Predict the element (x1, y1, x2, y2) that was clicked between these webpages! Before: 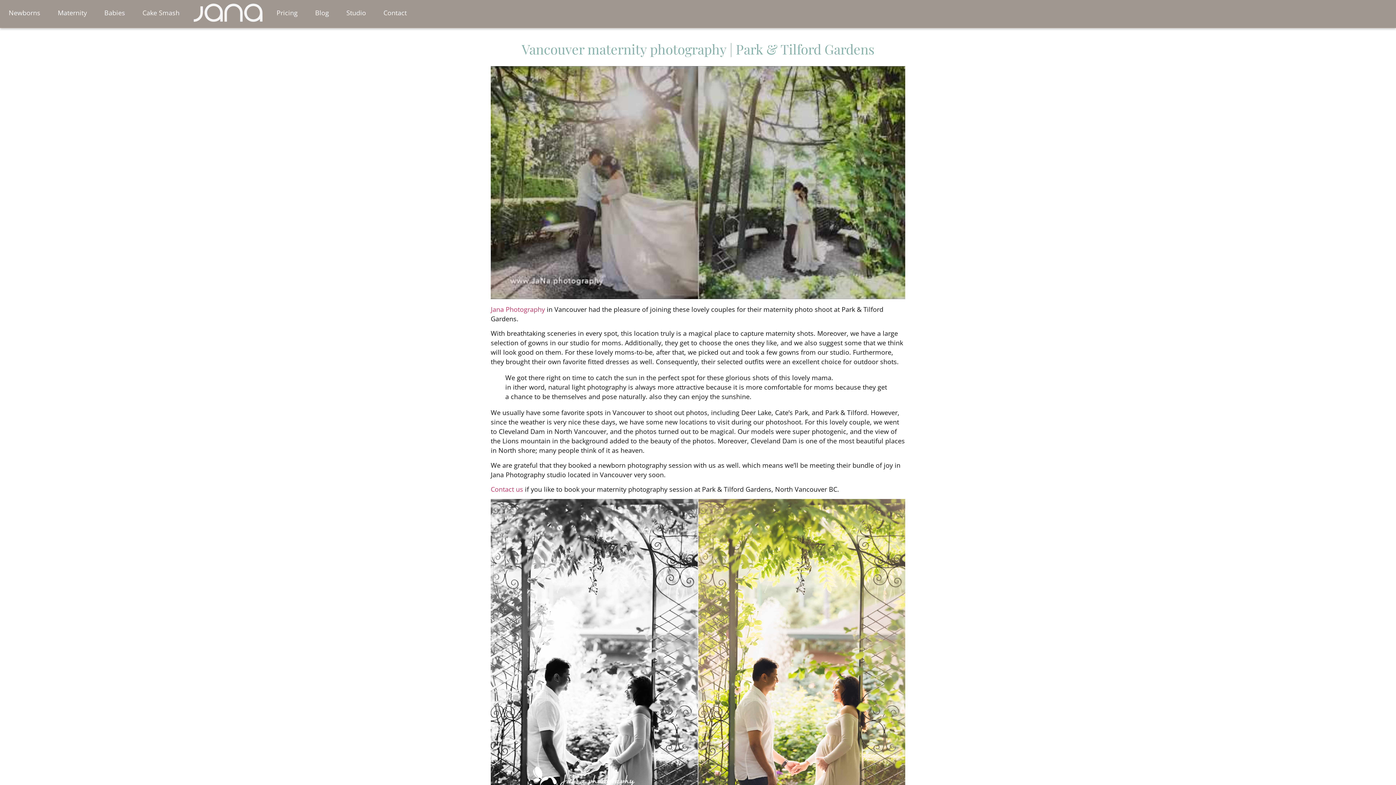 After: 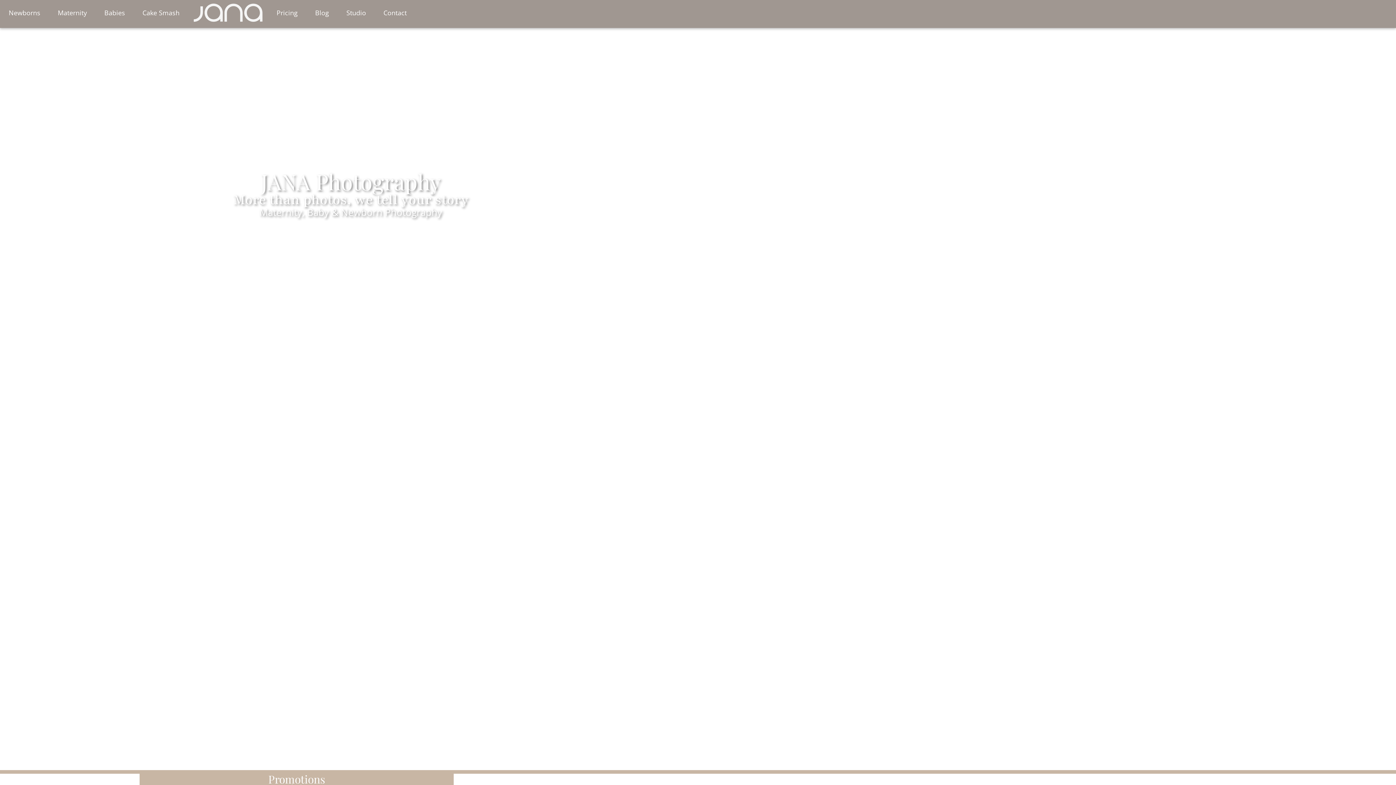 Action: label: Jana Photography bbox: (490, 305, 545, 313)